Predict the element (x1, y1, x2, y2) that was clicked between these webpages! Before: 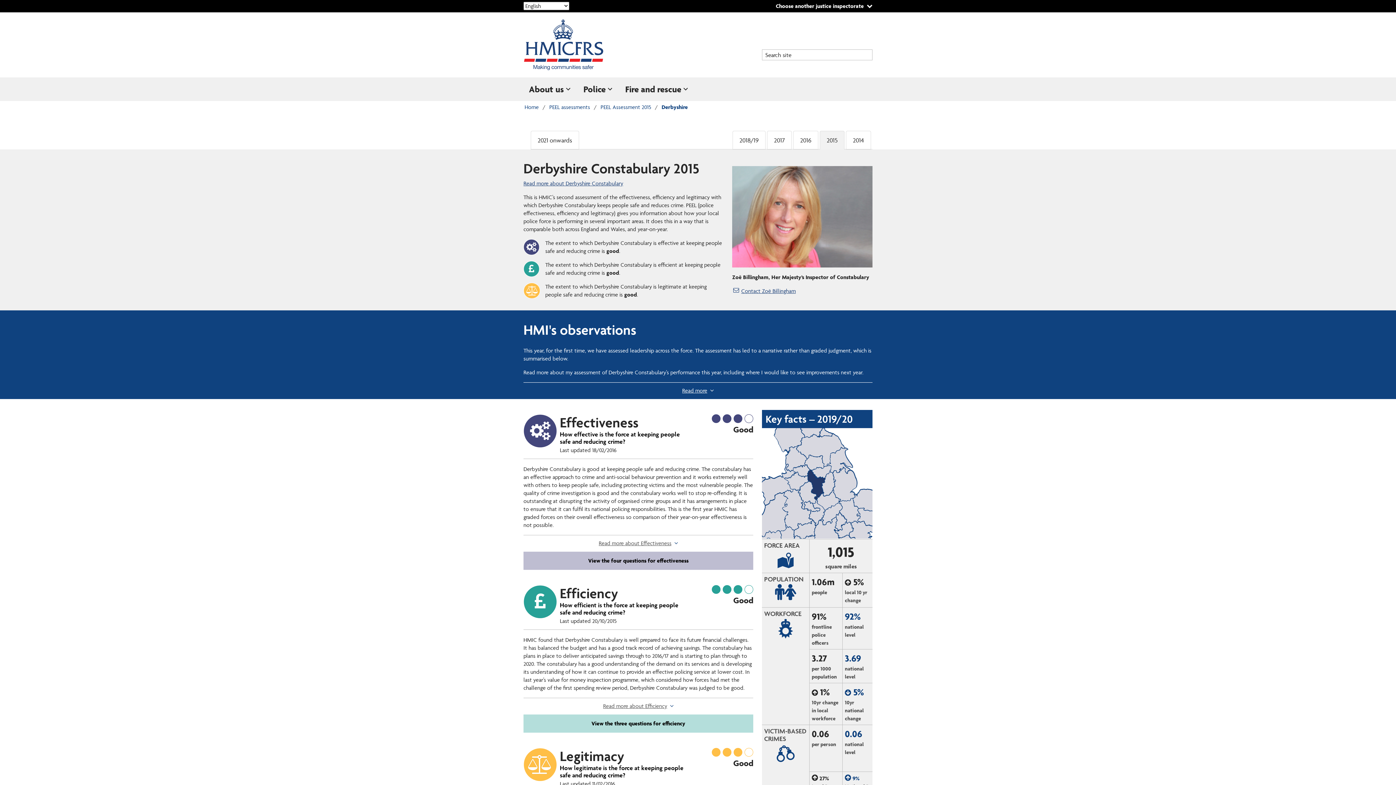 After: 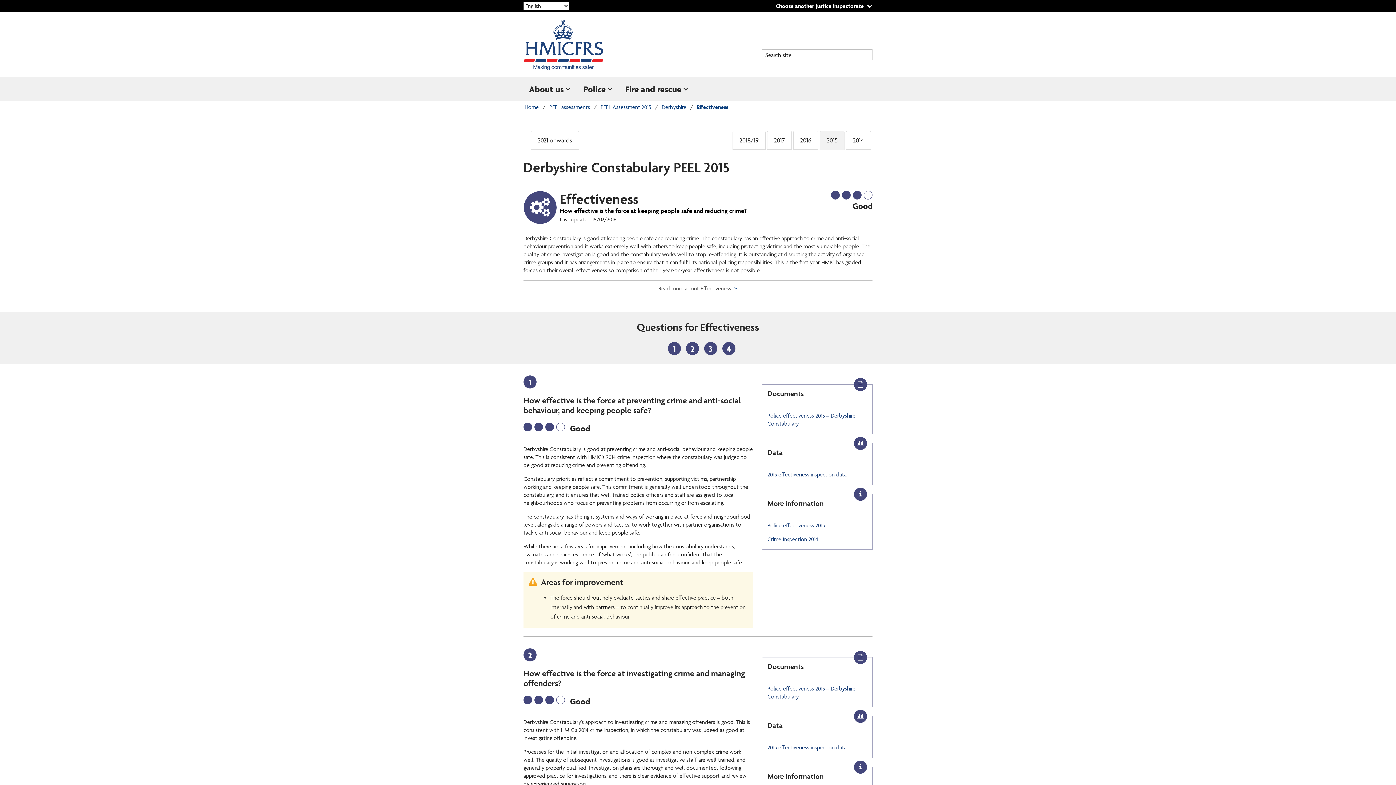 Action: bbox: (523, 551, 753, 570) label: View the four questions for effectiveness